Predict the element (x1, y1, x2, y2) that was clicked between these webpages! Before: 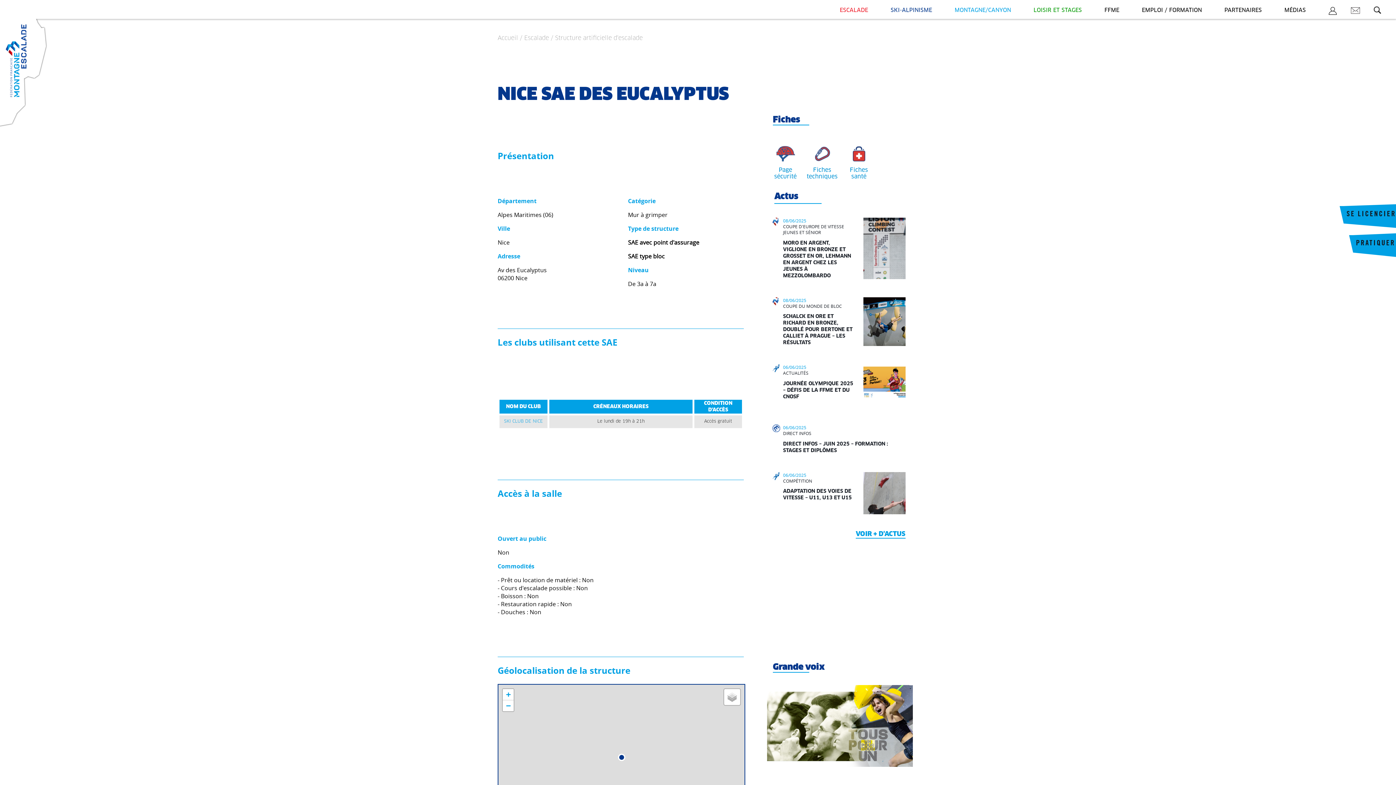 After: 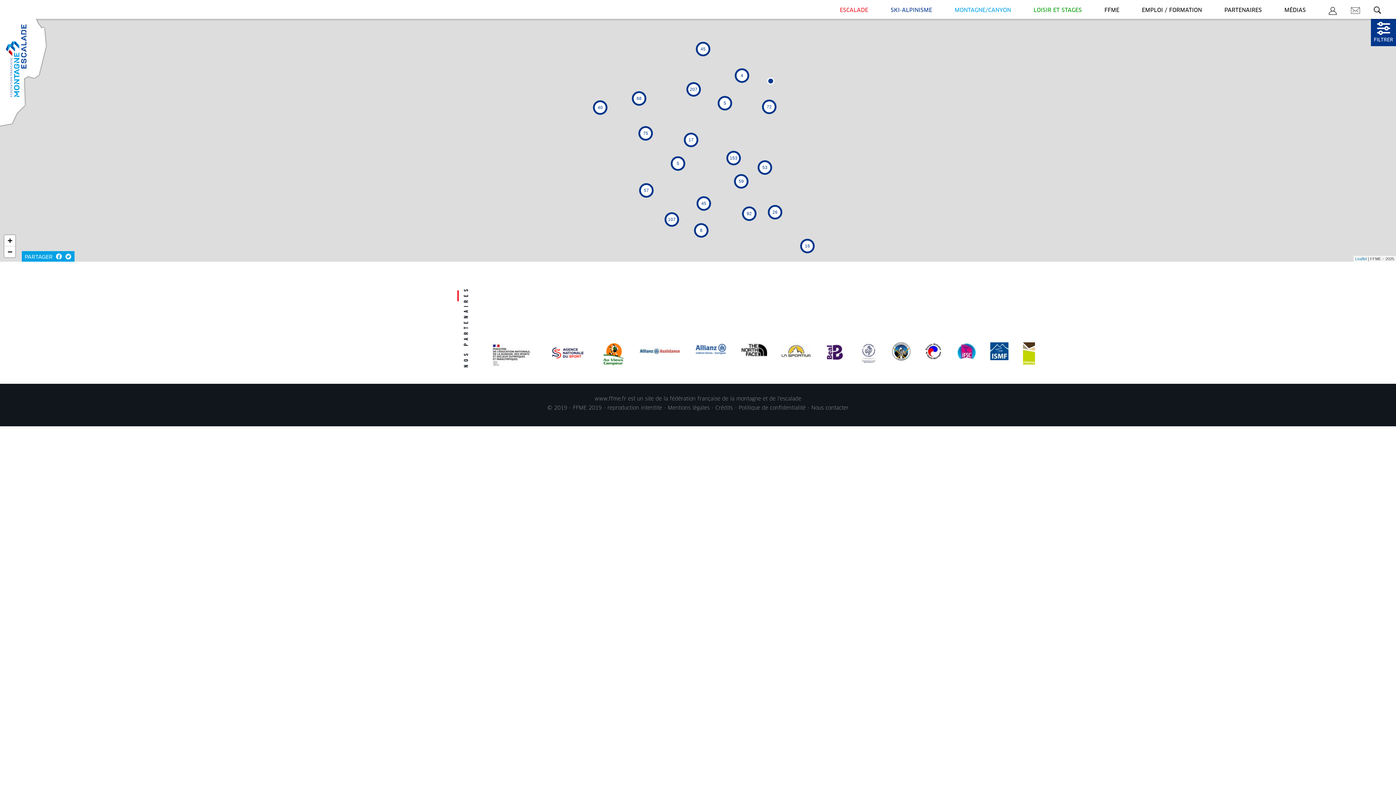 Action: label: PRATIQUER bbox: (1353, 235, 1396, 252)